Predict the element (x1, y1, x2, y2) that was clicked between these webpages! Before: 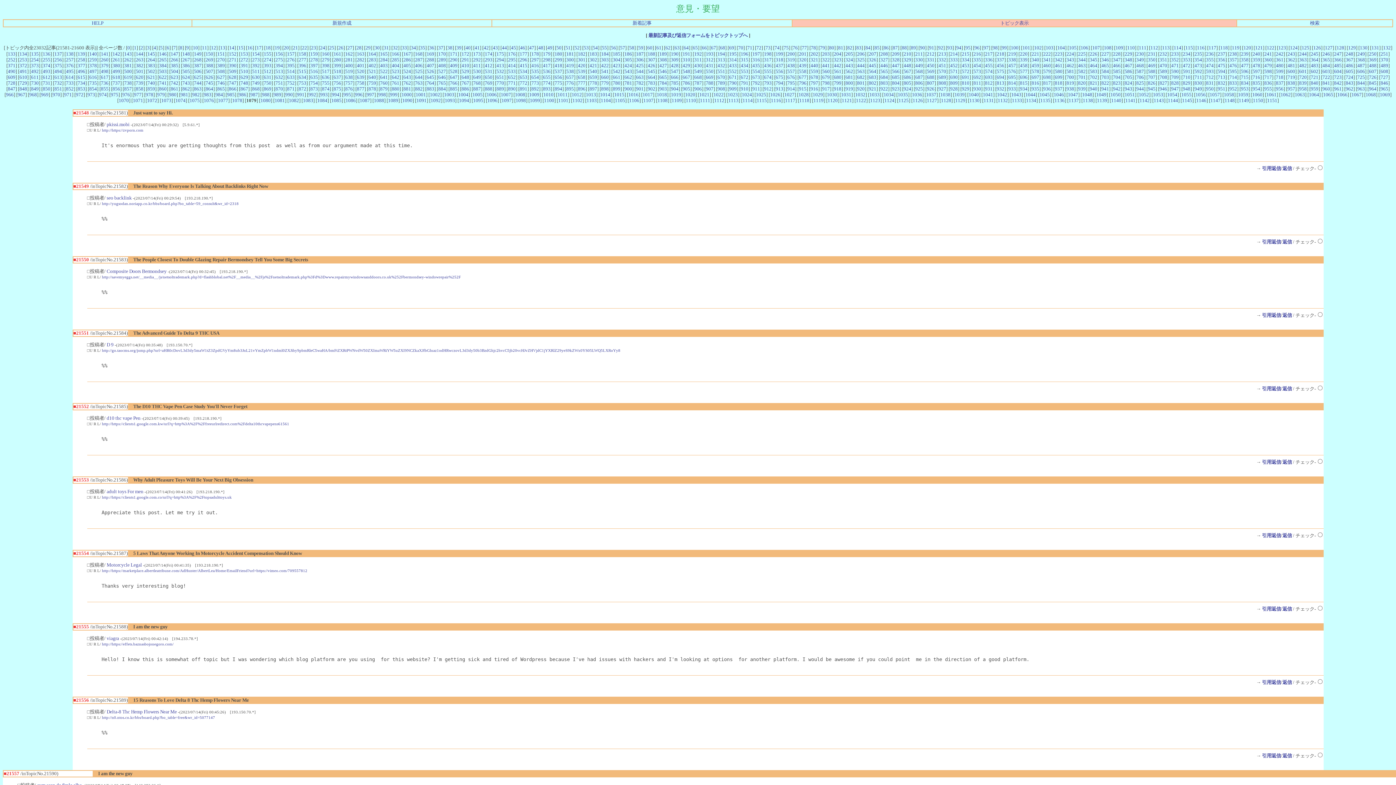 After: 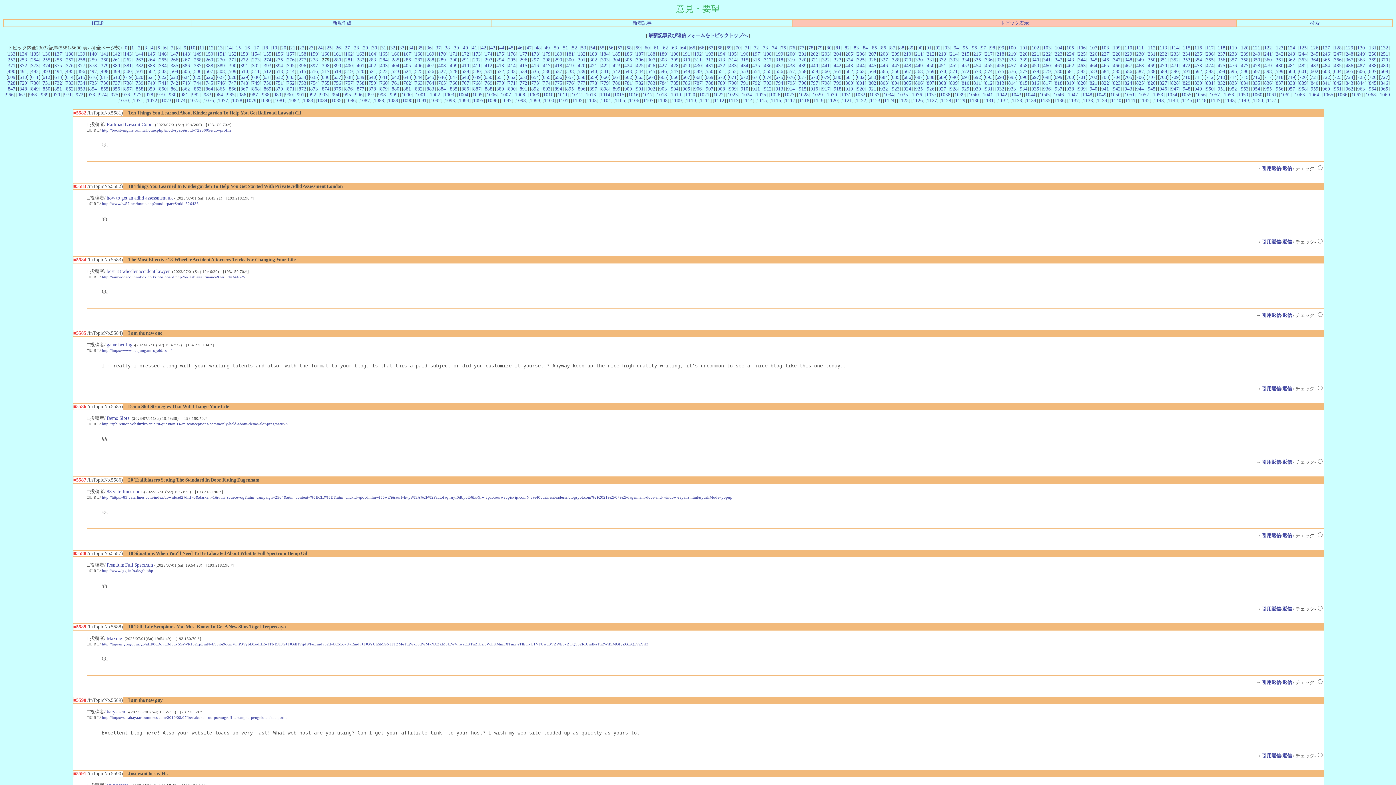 Action: label: 279 bbox: (322, 56, 329, 62)